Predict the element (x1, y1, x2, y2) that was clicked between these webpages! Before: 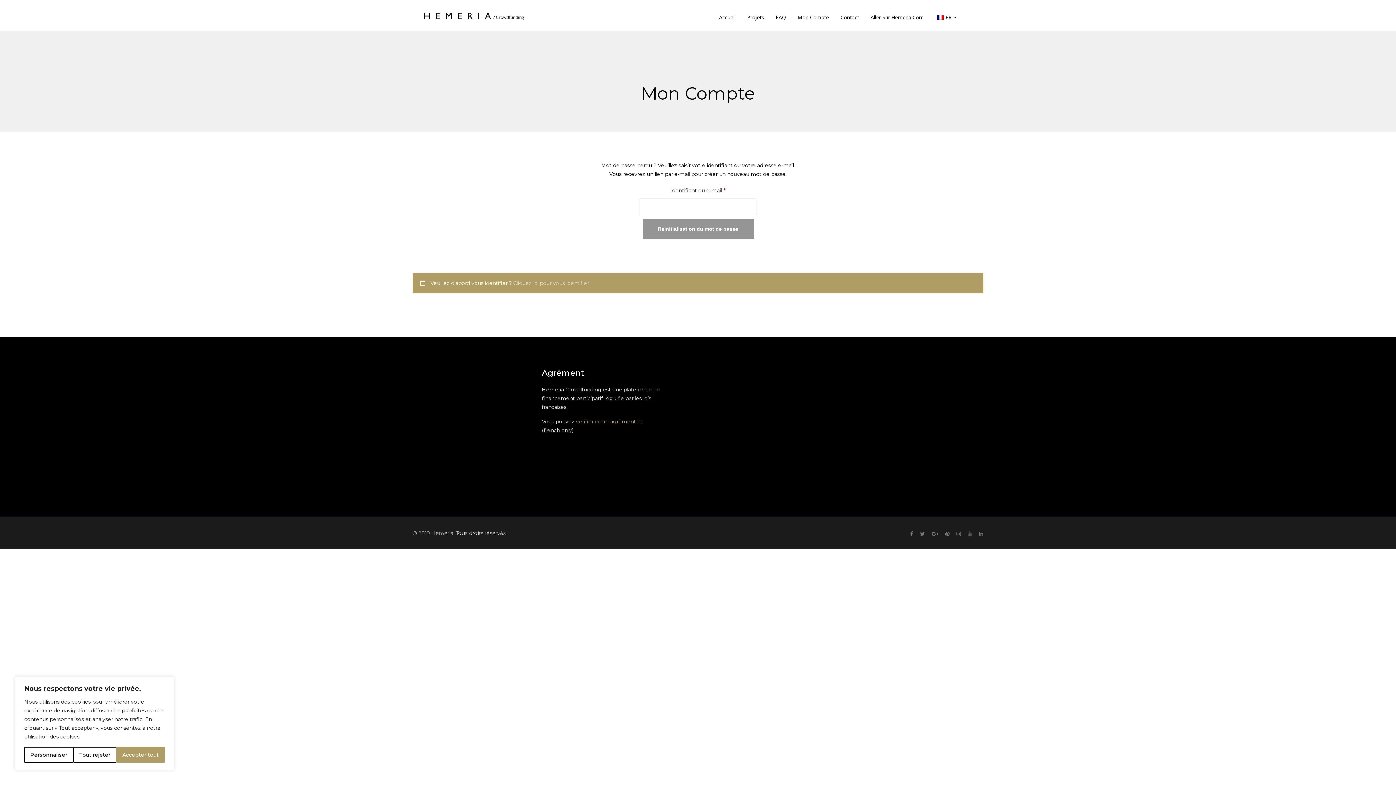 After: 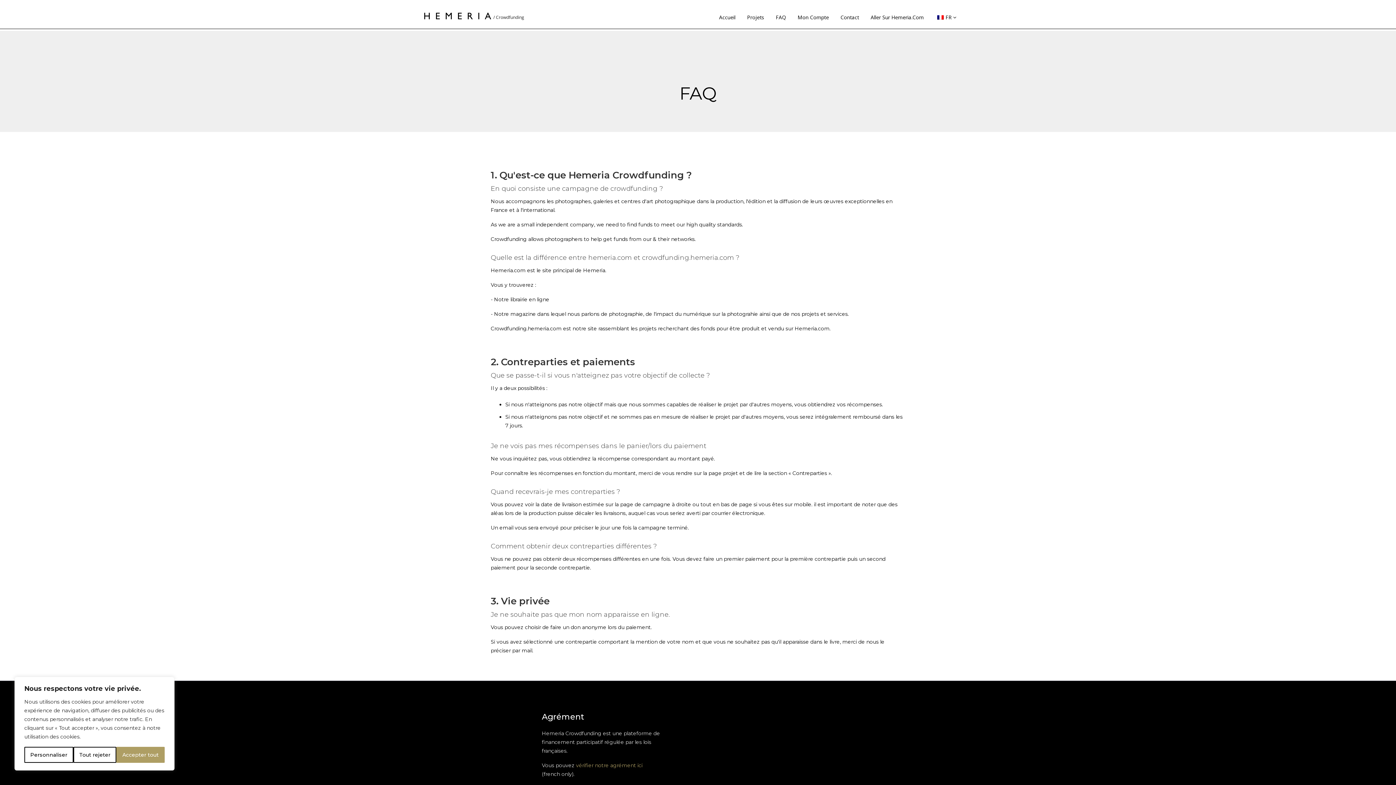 Action: bbox: (770, 7, 791, 27) label: FAQ